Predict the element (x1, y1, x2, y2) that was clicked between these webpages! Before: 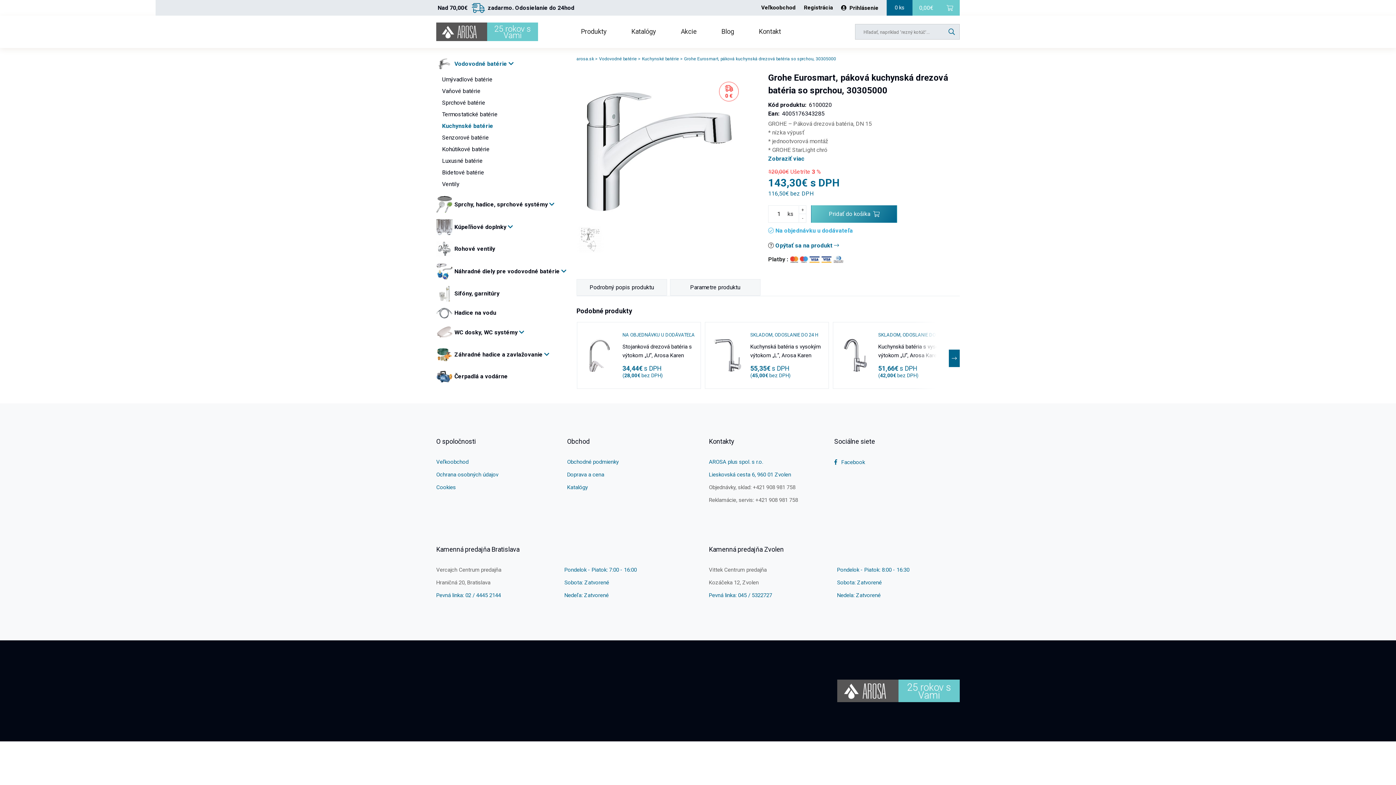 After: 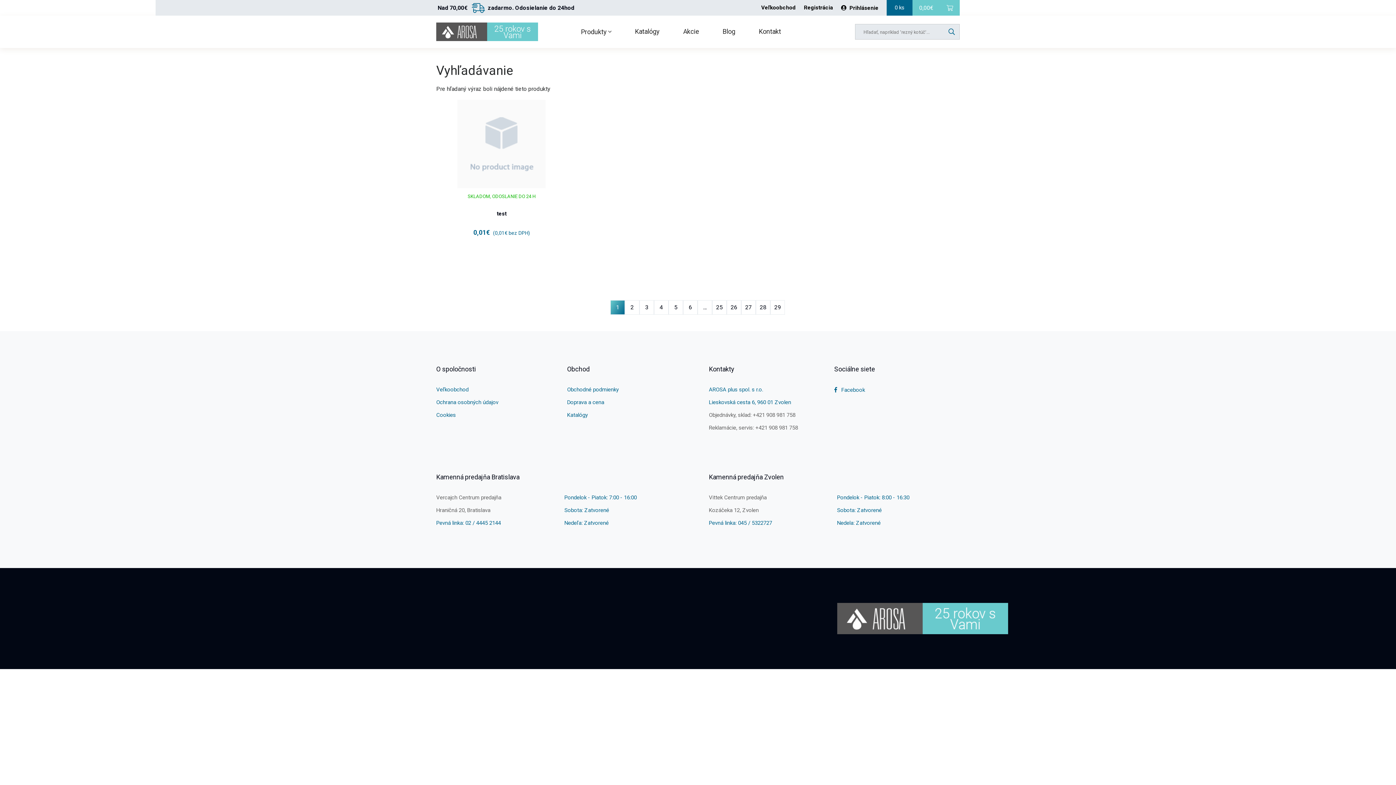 Action: bbox: (944, 24, 959, 38)